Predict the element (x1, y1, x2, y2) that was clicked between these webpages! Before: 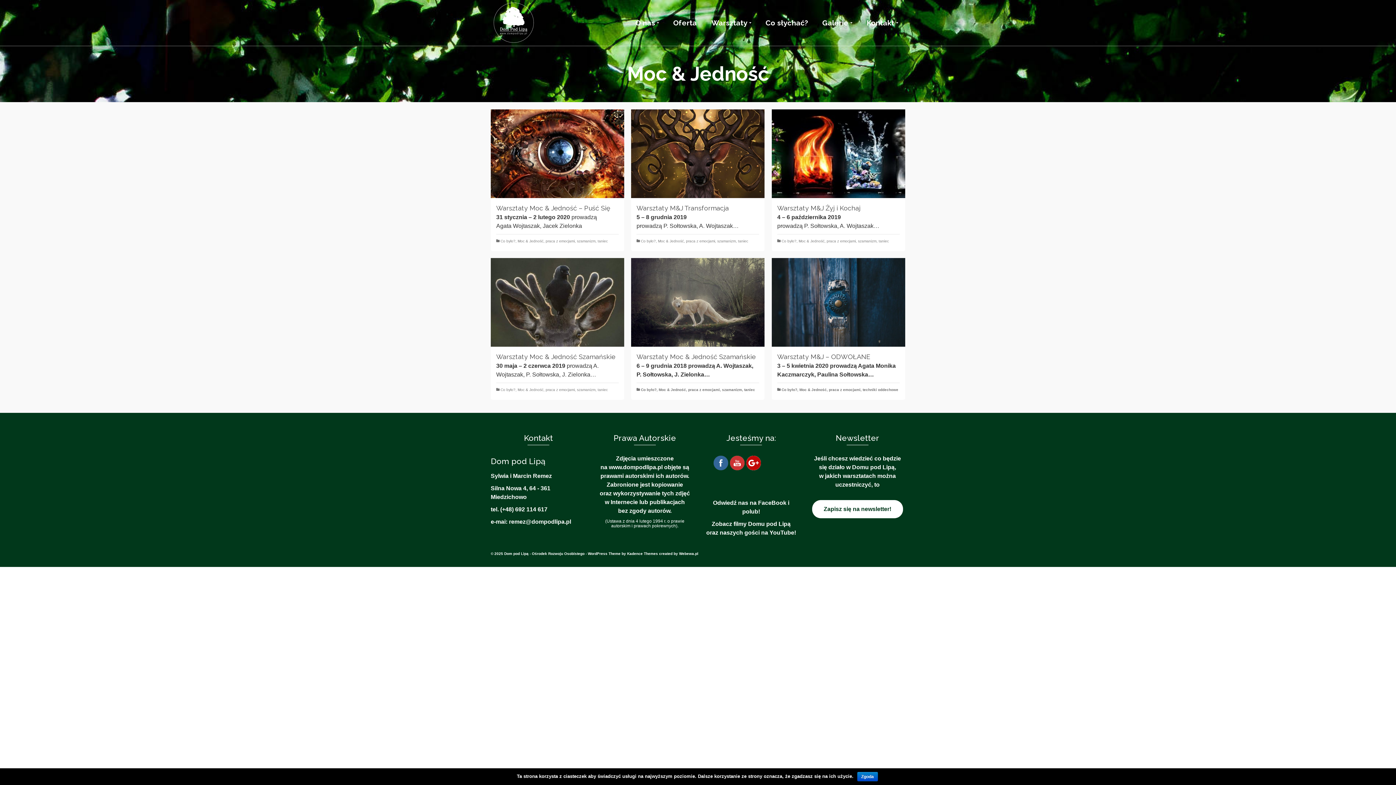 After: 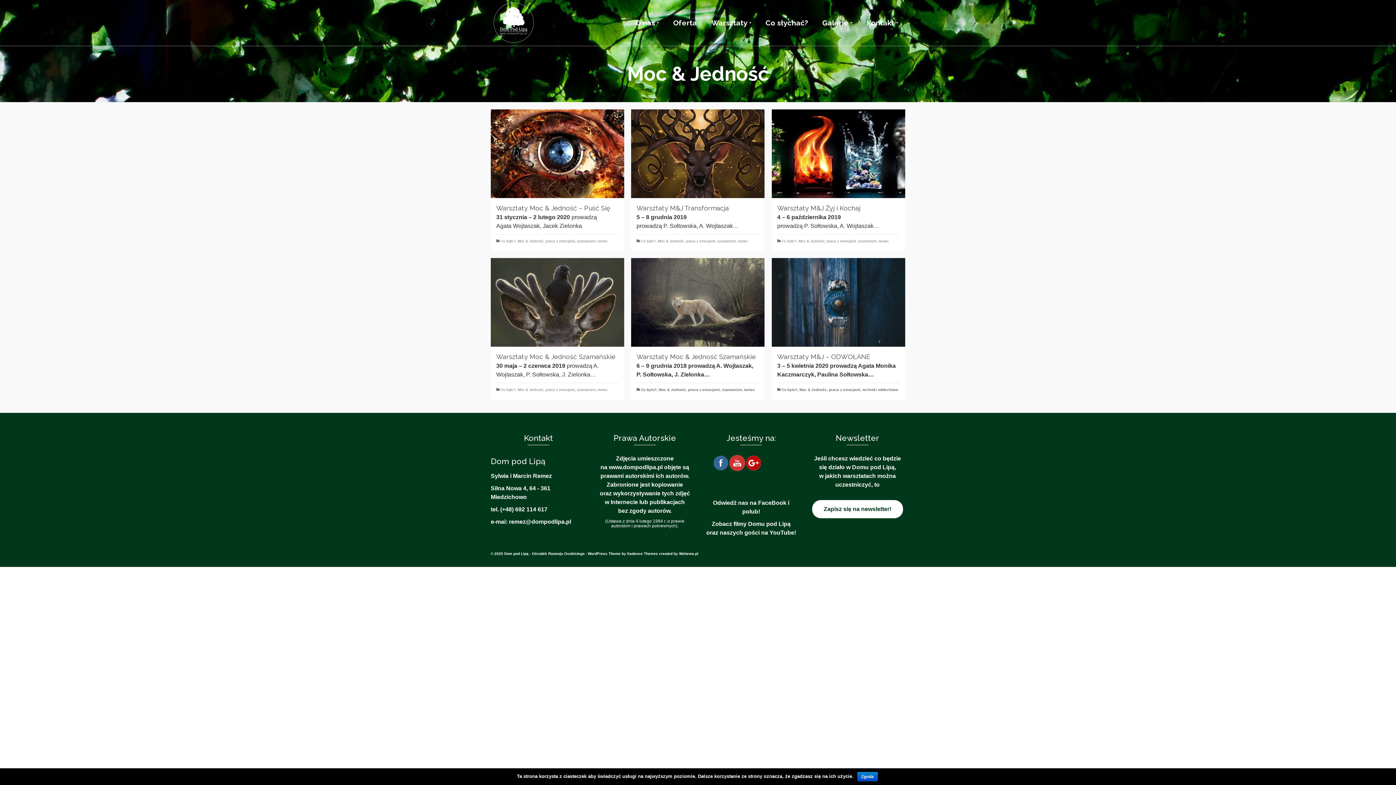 Action: bbox: (730, 456, 744, 470)